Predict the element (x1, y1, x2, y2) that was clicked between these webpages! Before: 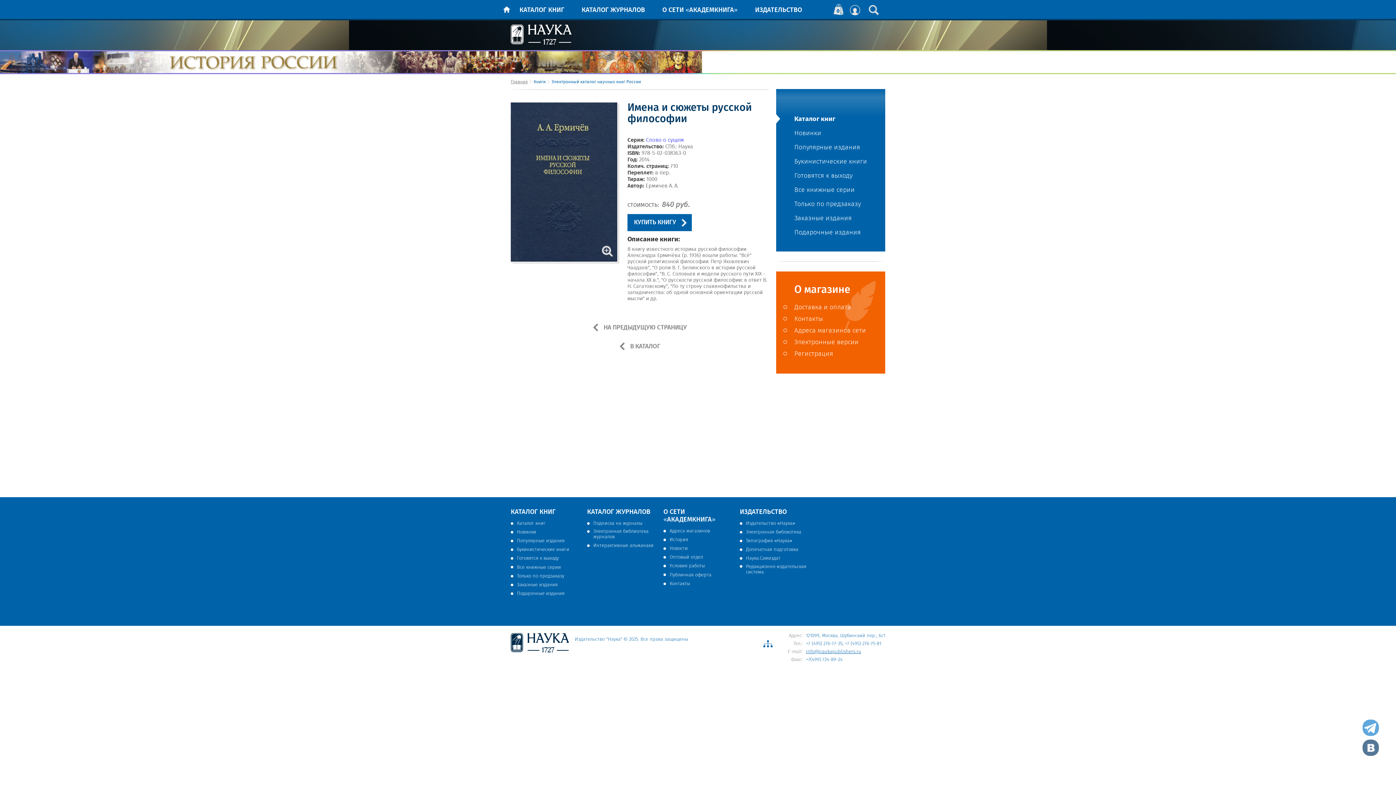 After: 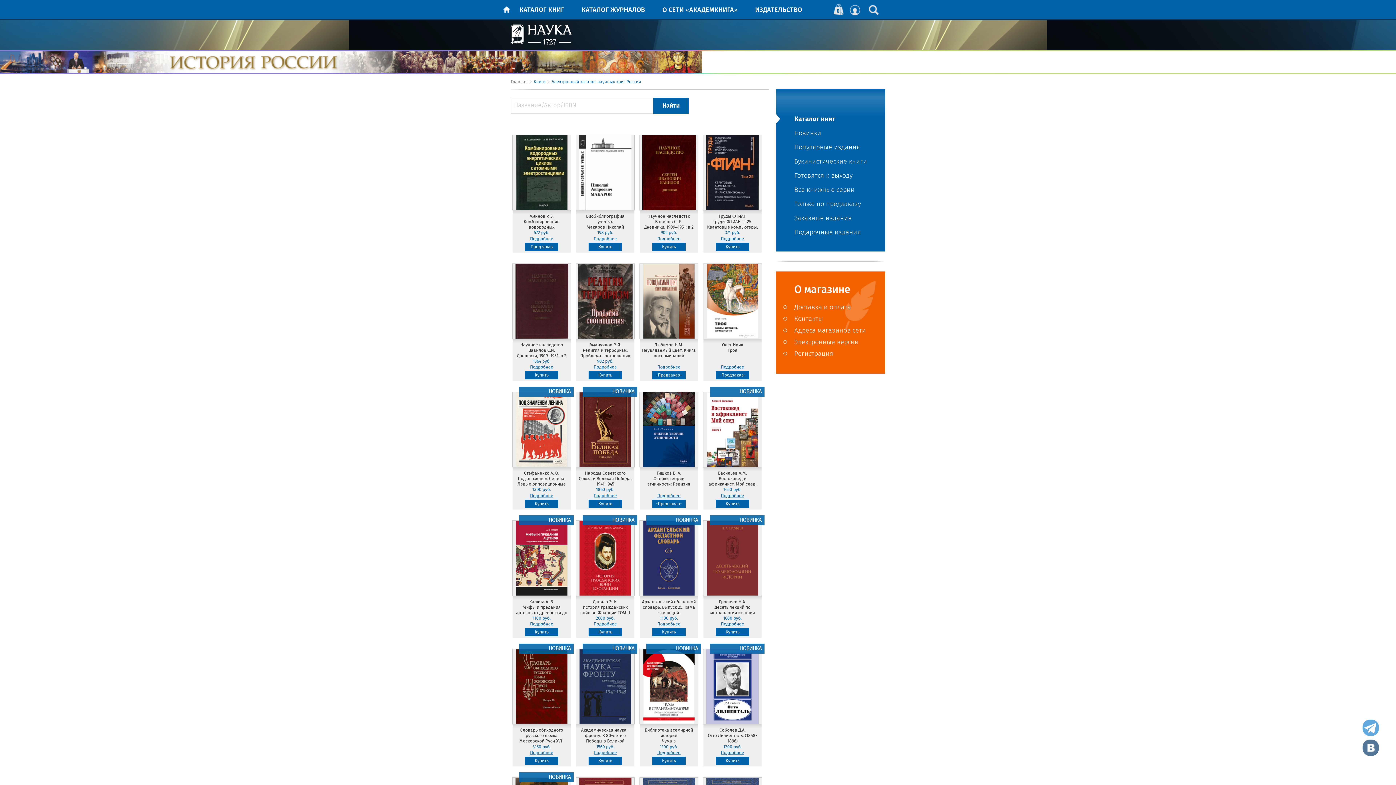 Action: label: Каталог книг bbox: (794, 114, 835, 122)